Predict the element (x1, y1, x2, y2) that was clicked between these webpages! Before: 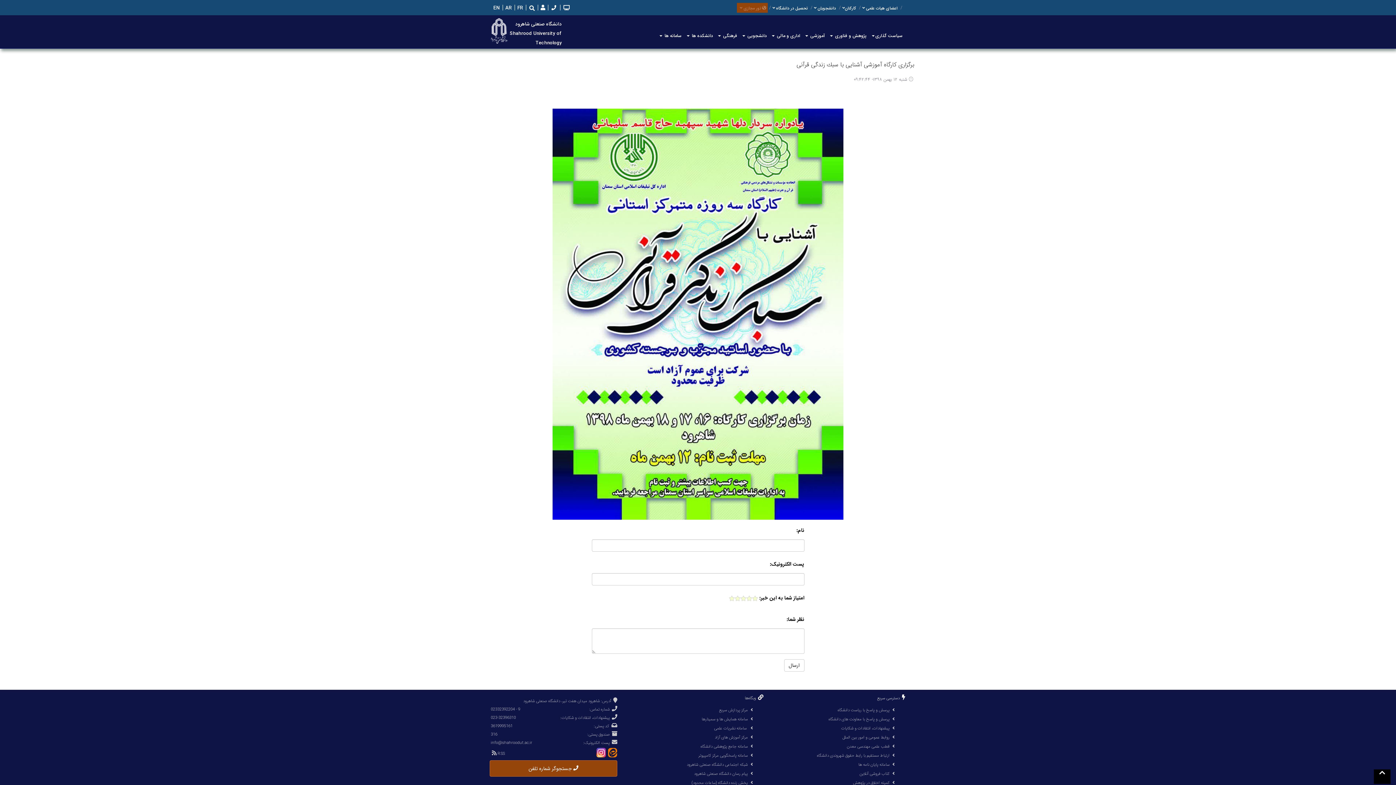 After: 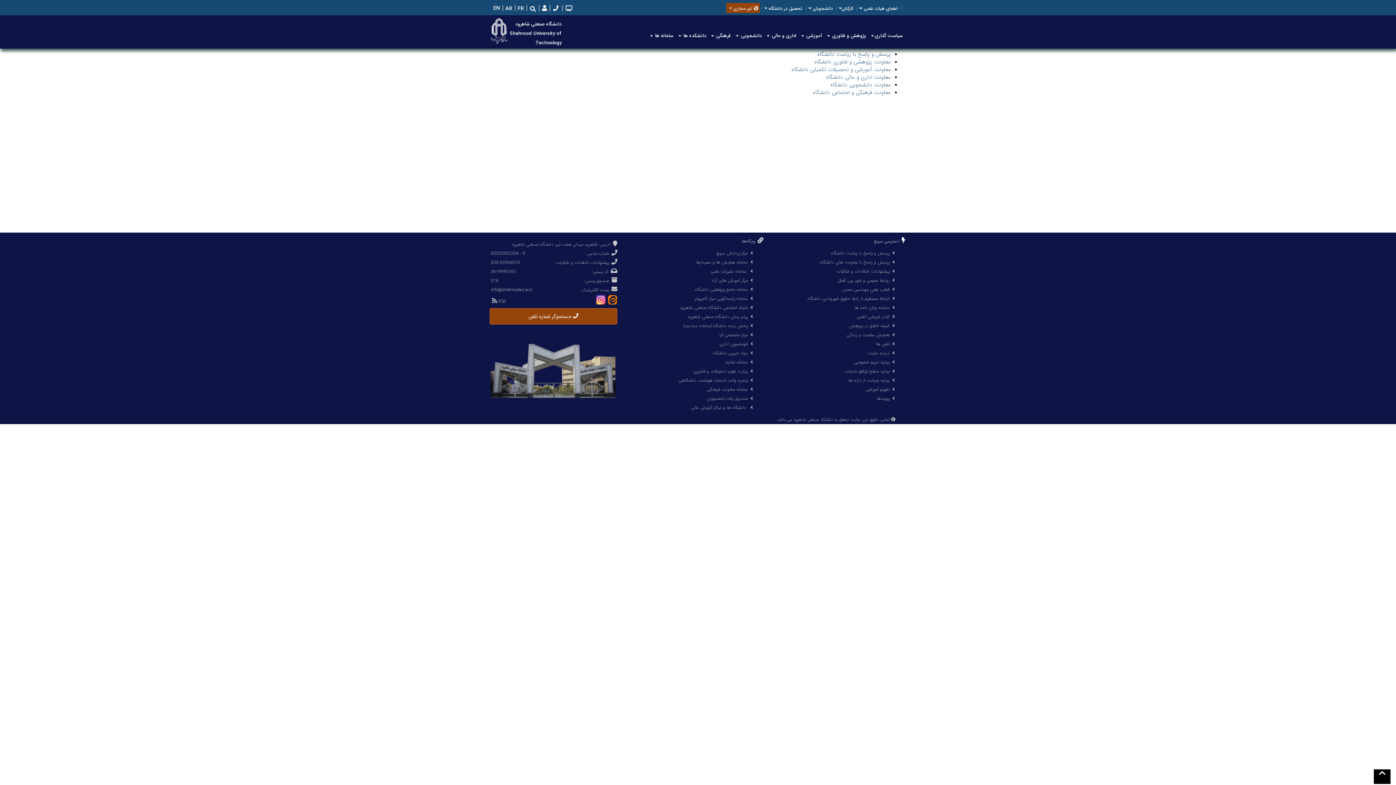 Action: label: پرسش و پاسخ با معاونت های دانشگاه bbox: (828, 716, 889, 722)